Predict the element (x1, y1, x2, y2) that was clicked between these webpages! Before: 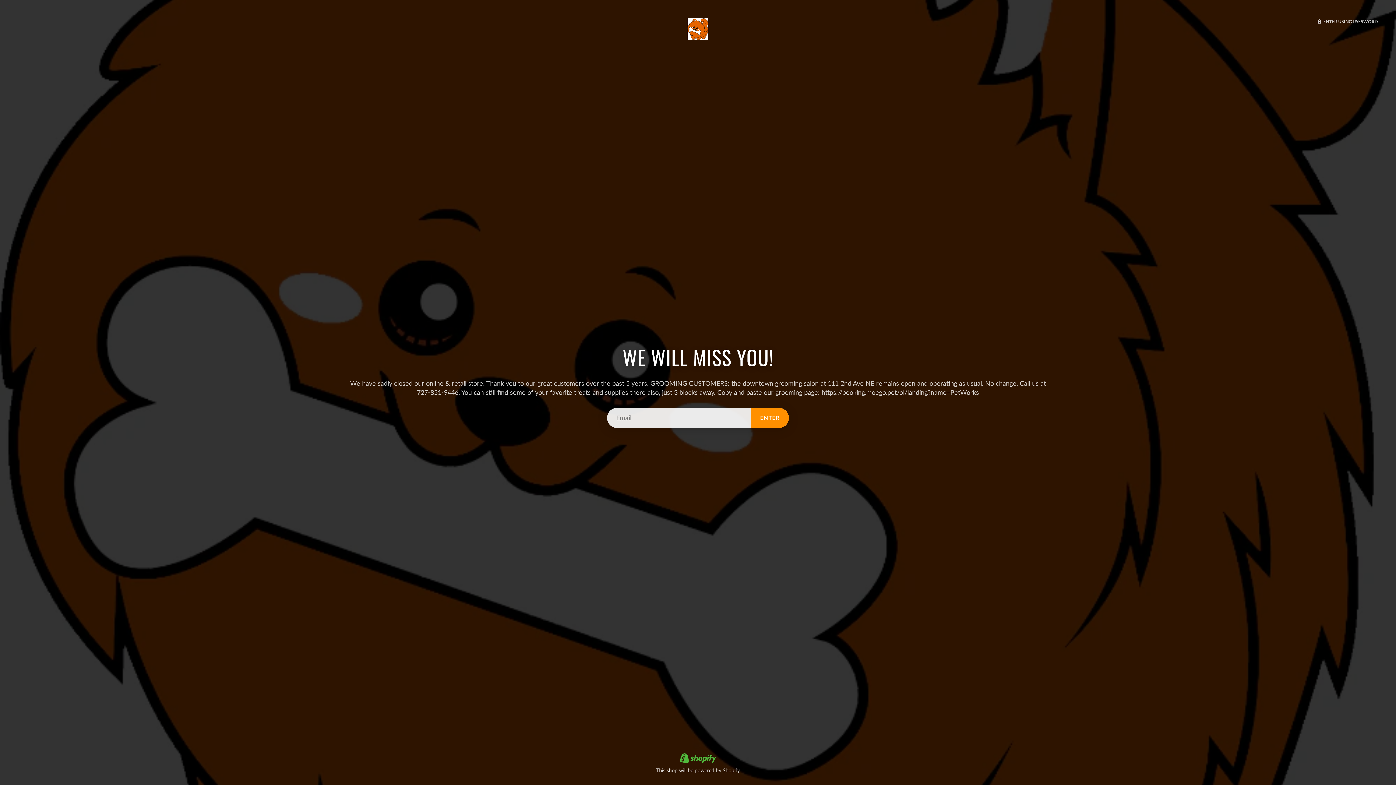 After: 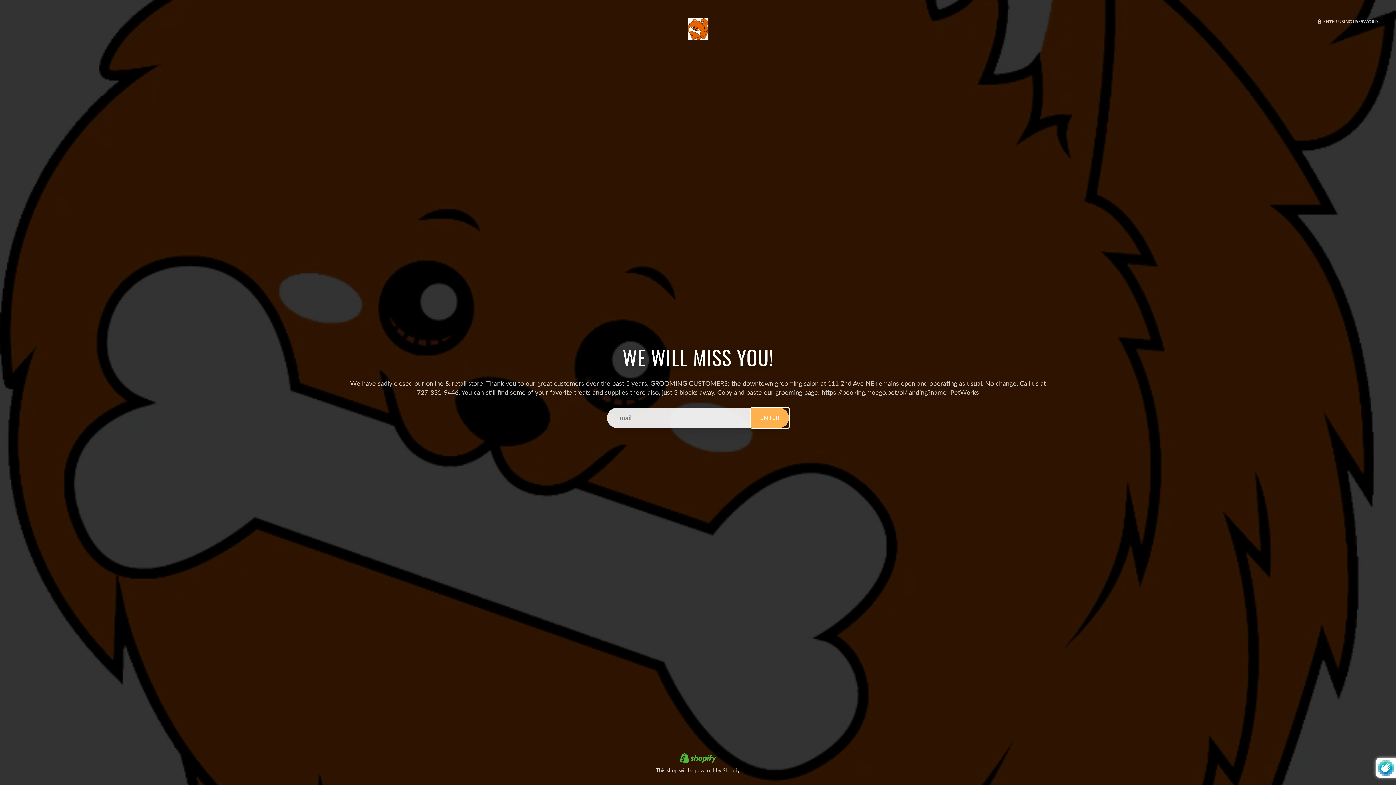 Action: bbox: (751, 408, 789, 428) label: ENTER